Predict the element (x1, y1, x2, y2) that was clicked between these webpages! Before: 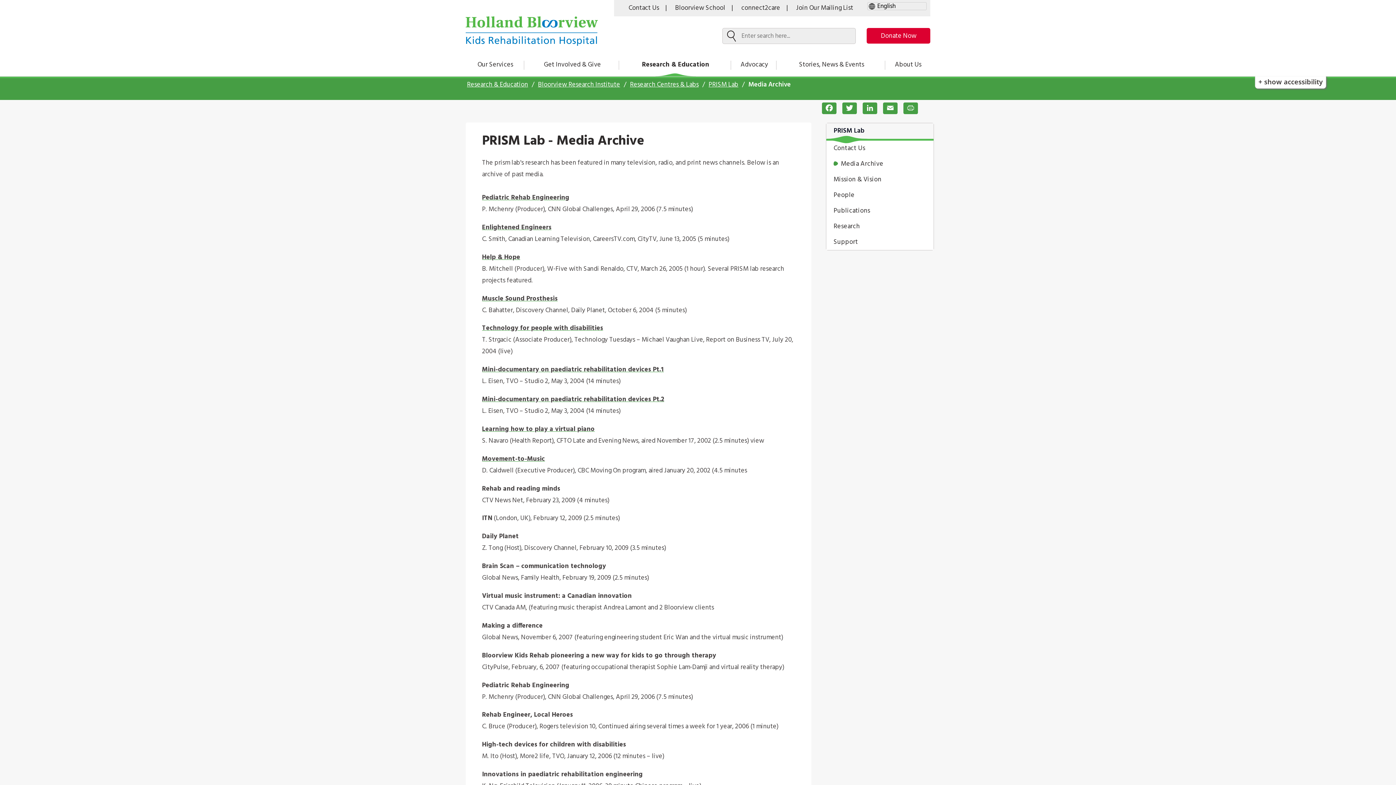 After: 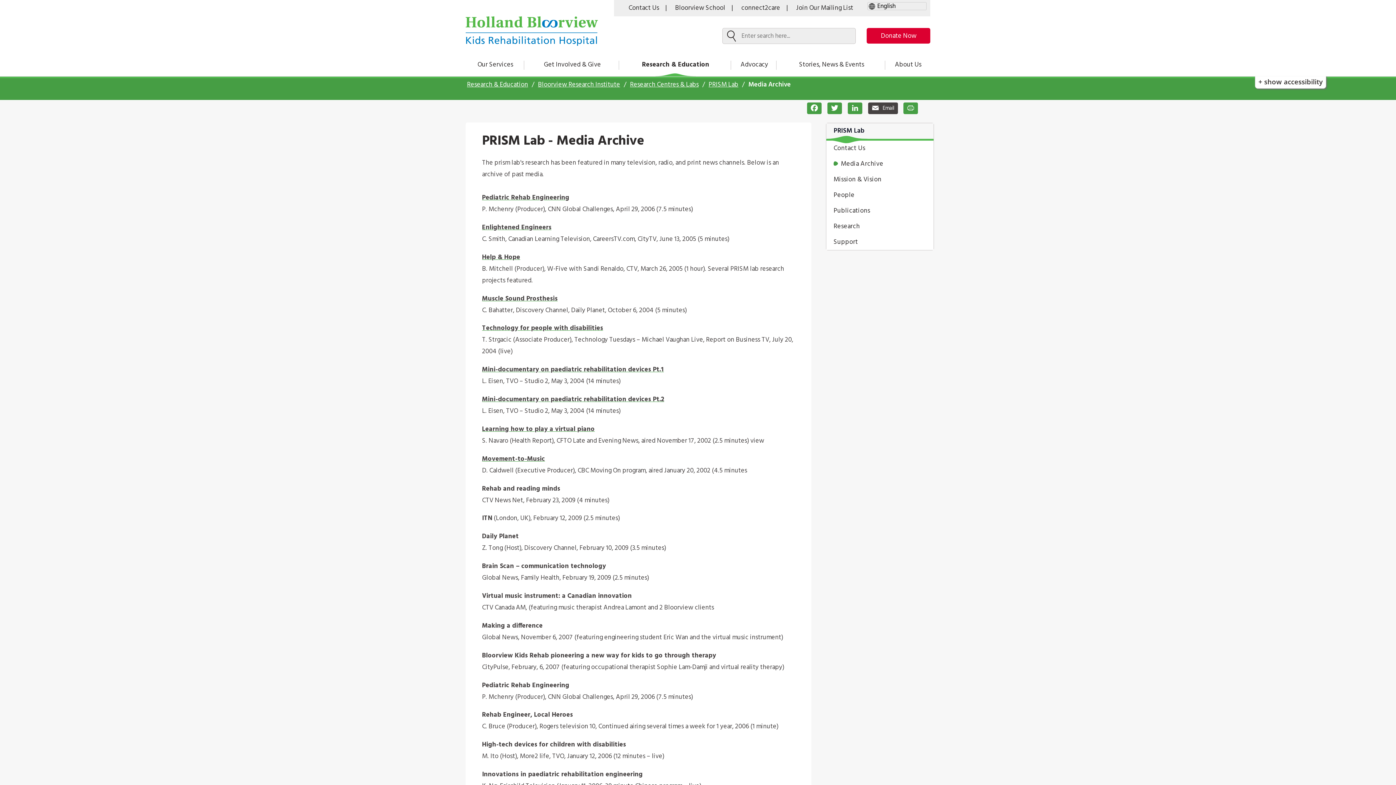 Action: label: Email bbox: (877, 102, 897, 114)